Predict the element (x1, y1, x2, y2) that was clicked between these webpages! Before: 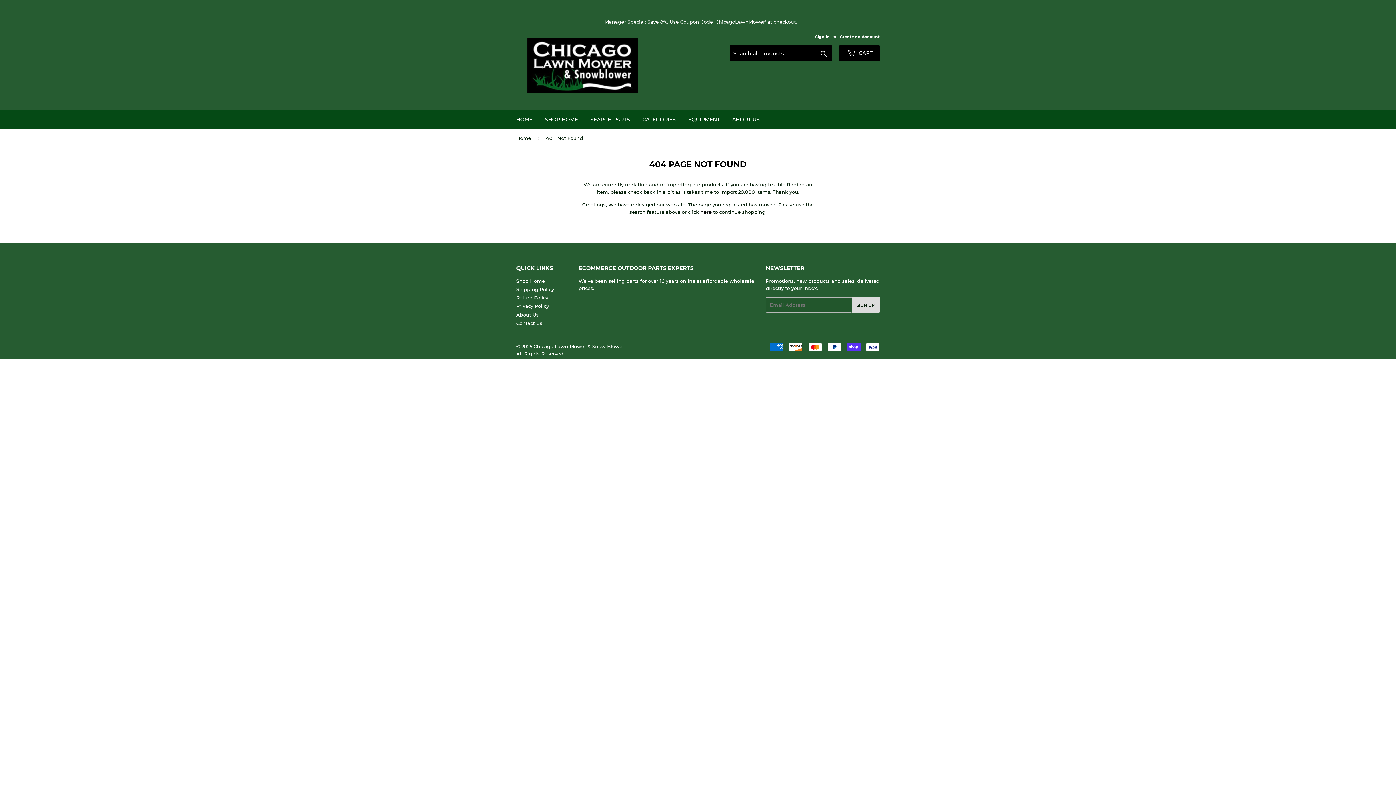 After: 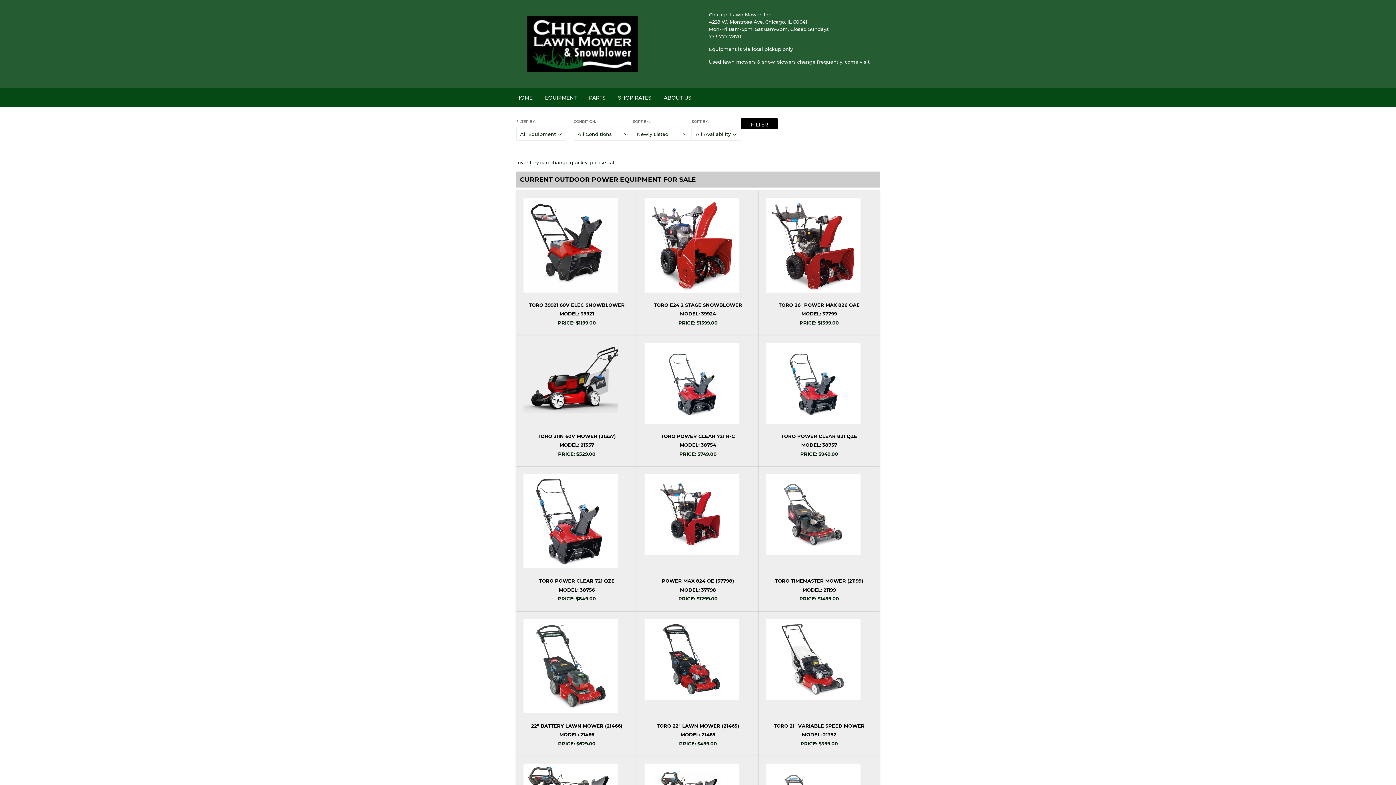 Action: bbox: (682, 110, 725, 128) label: EQUIPMENT